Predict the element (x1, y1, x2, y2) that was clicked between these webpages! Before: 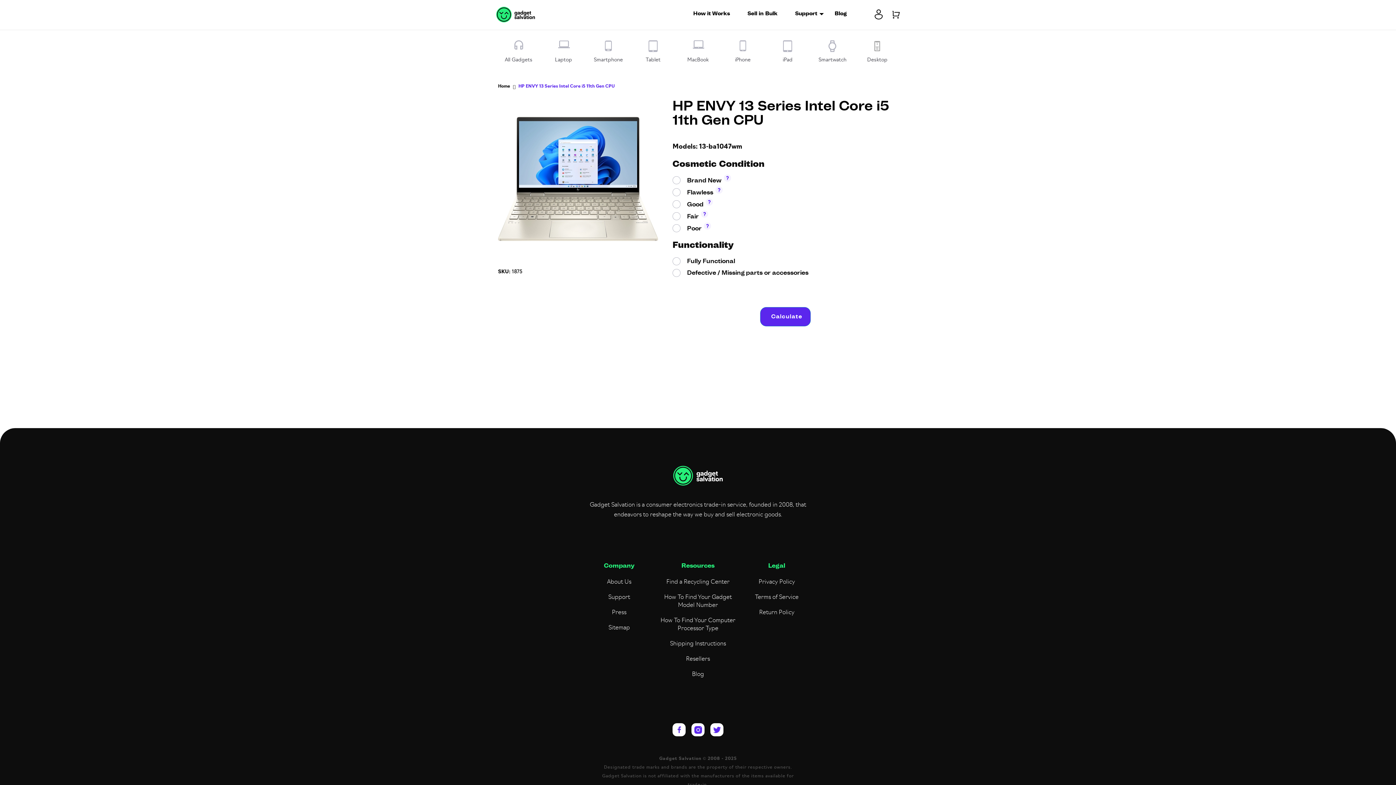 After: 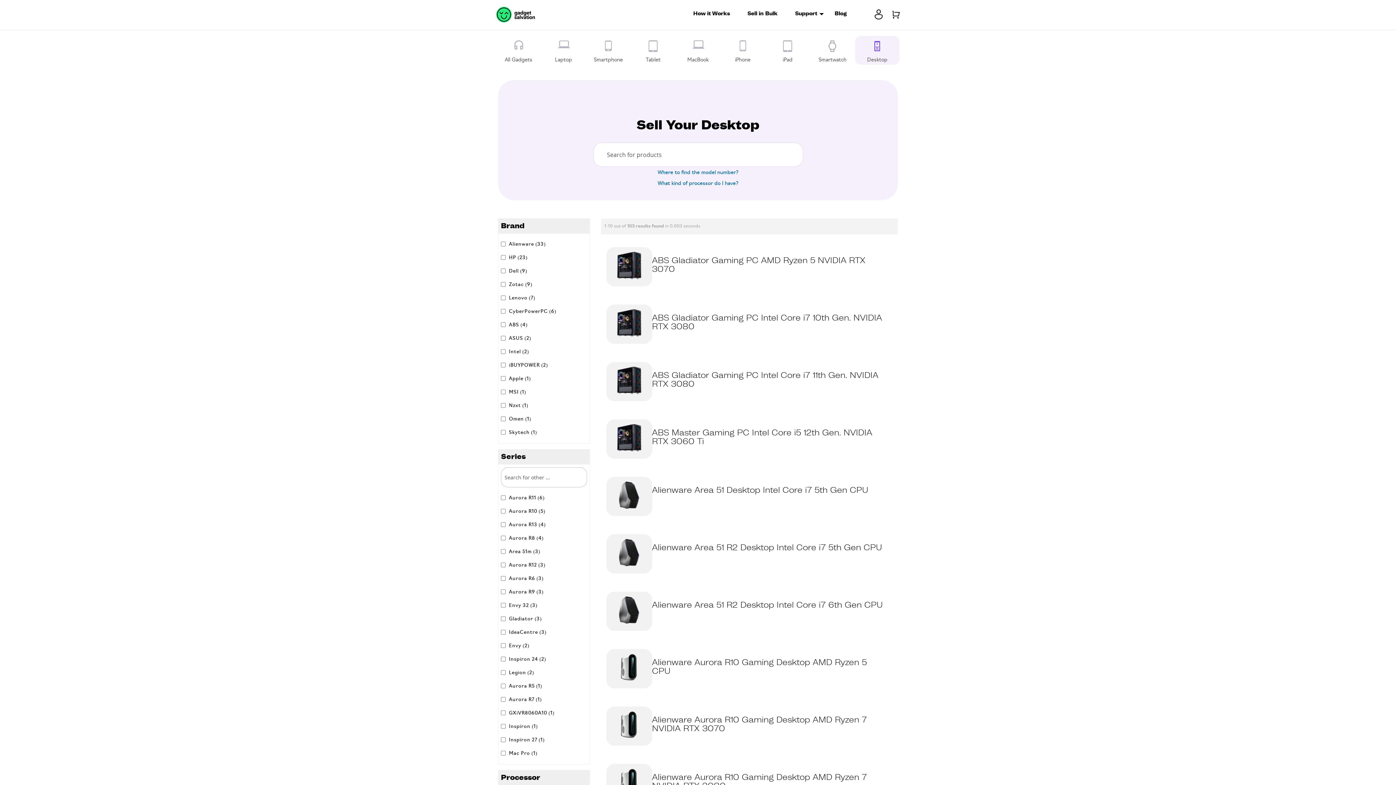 Action: bbox: (861, 36, 893, 64) label: Desktop